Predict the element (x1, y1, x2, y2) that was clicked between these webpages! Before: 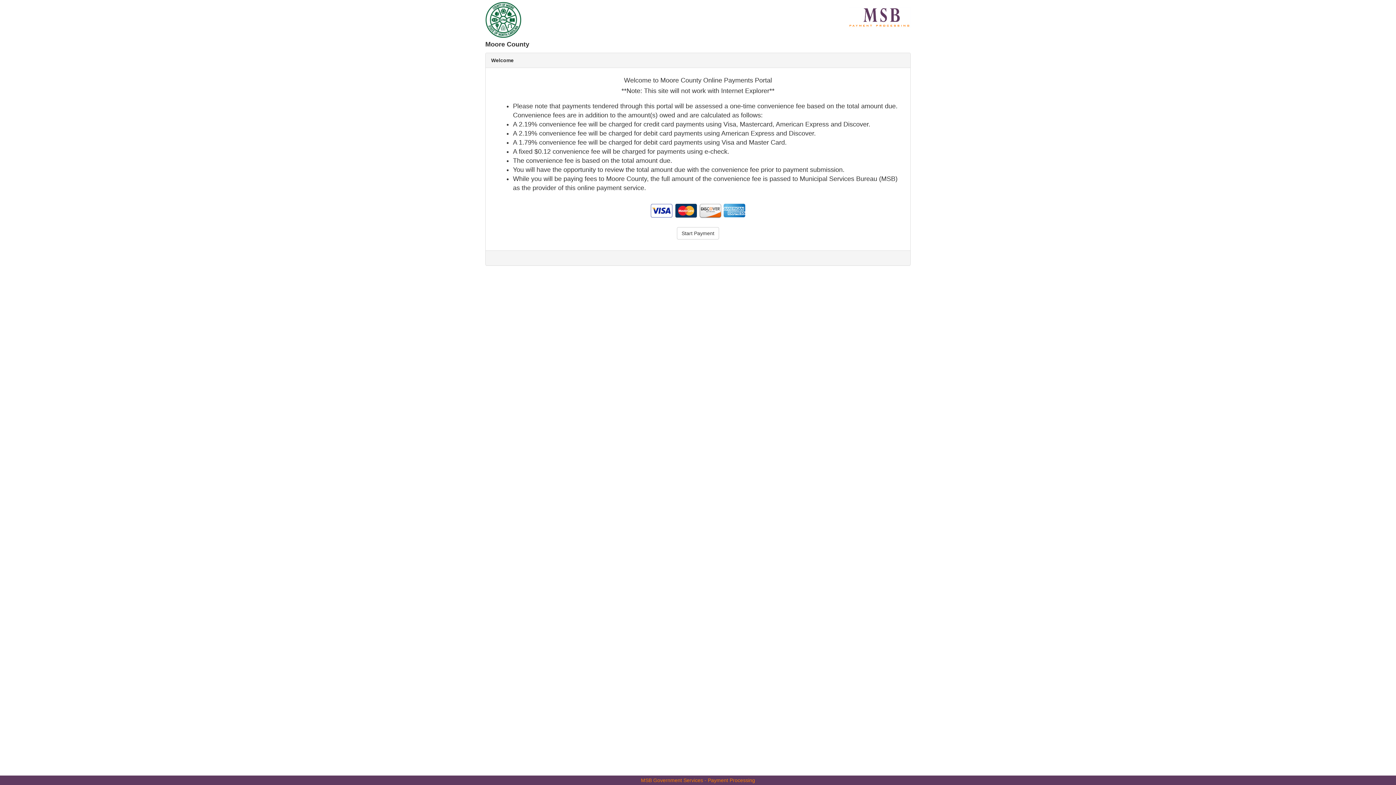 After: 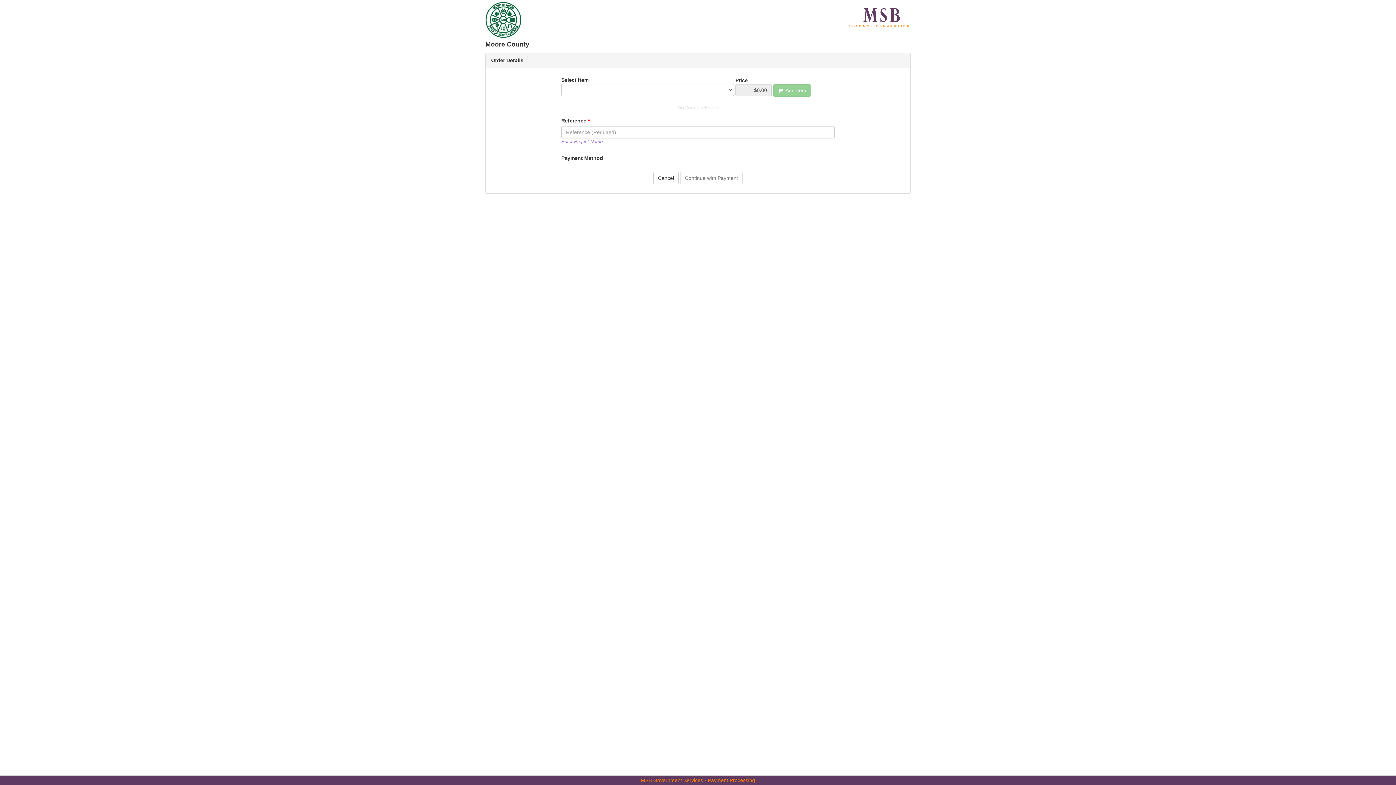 Action: bbox: (677, 227, 719, 239) label: Start Payment